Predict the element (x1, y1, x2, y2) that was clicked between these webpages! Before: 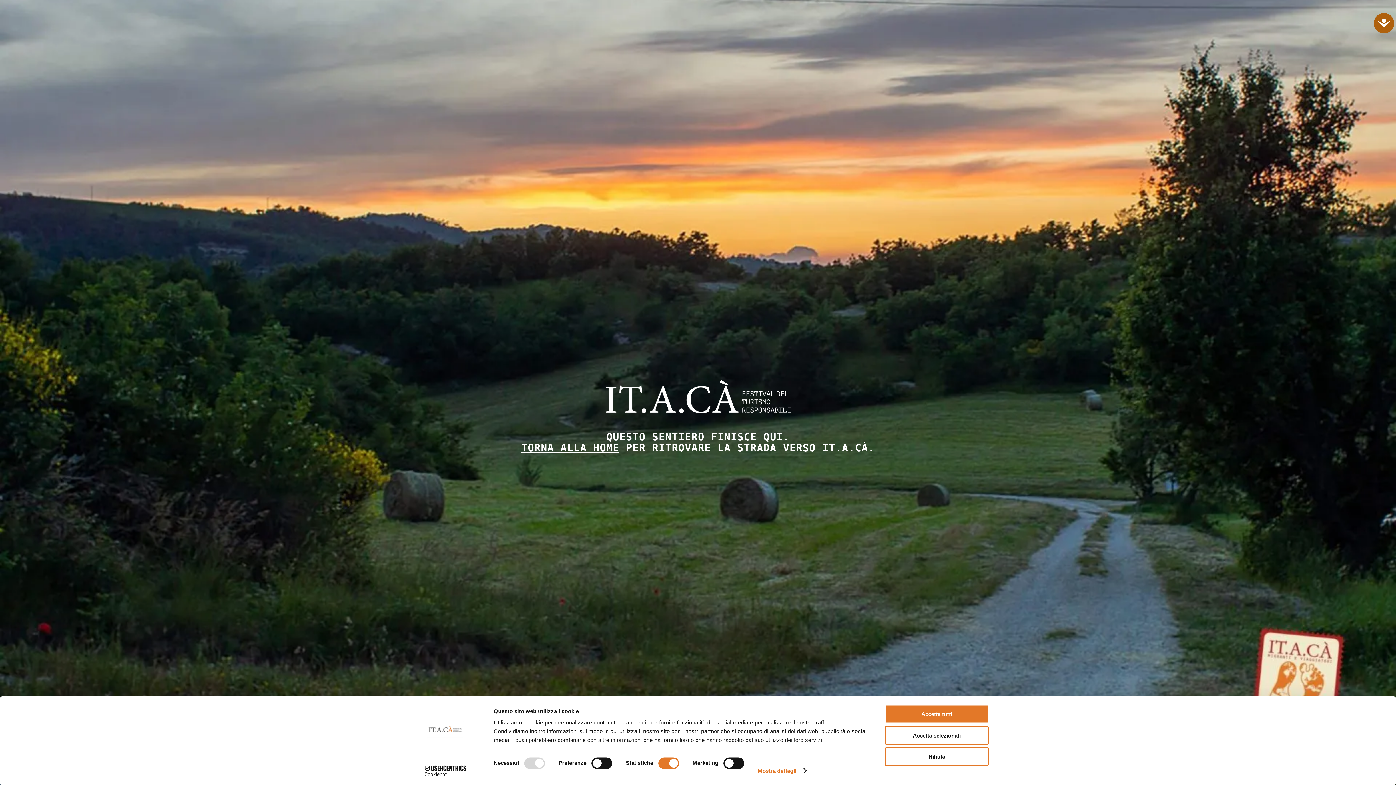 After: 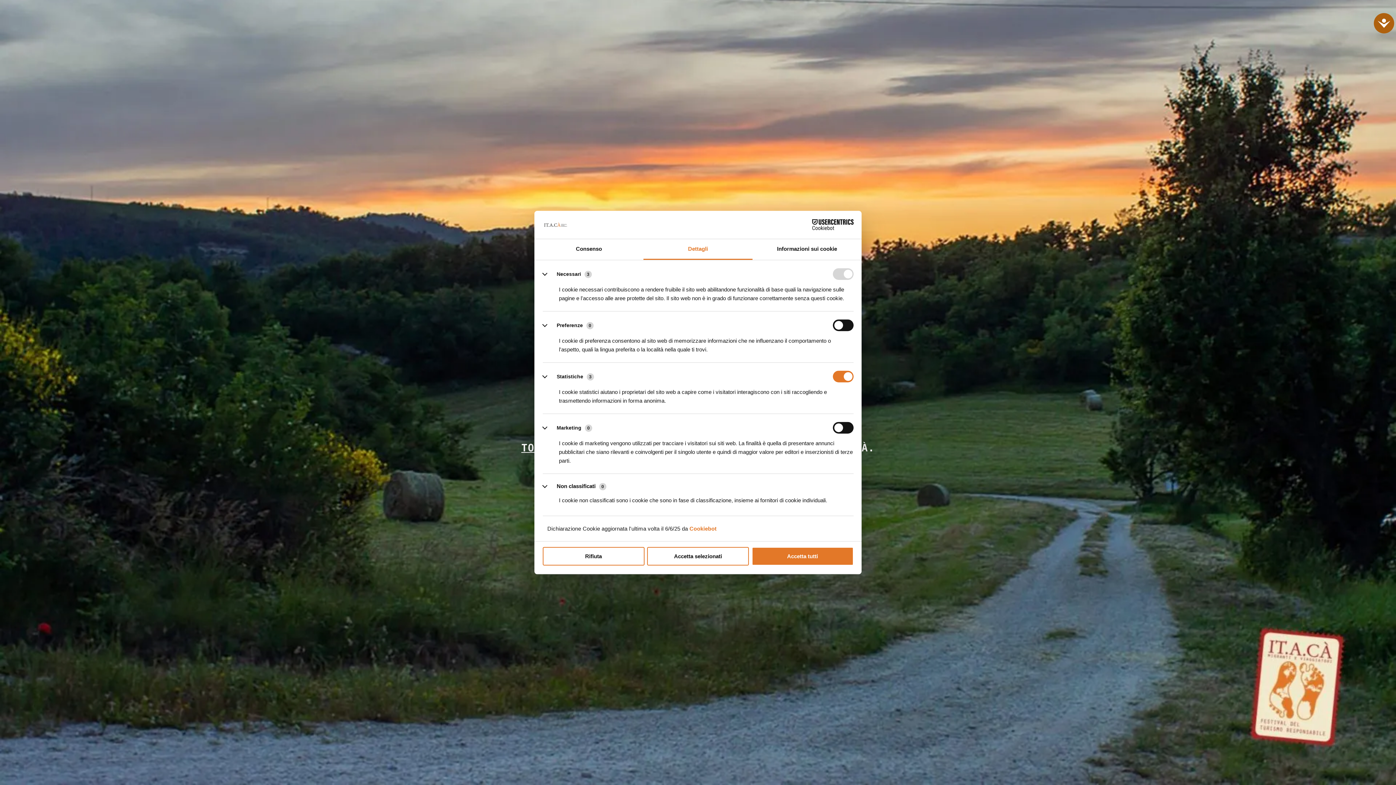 Action: bbox: (757, 765, 805, 776) label: Mostra dettagli